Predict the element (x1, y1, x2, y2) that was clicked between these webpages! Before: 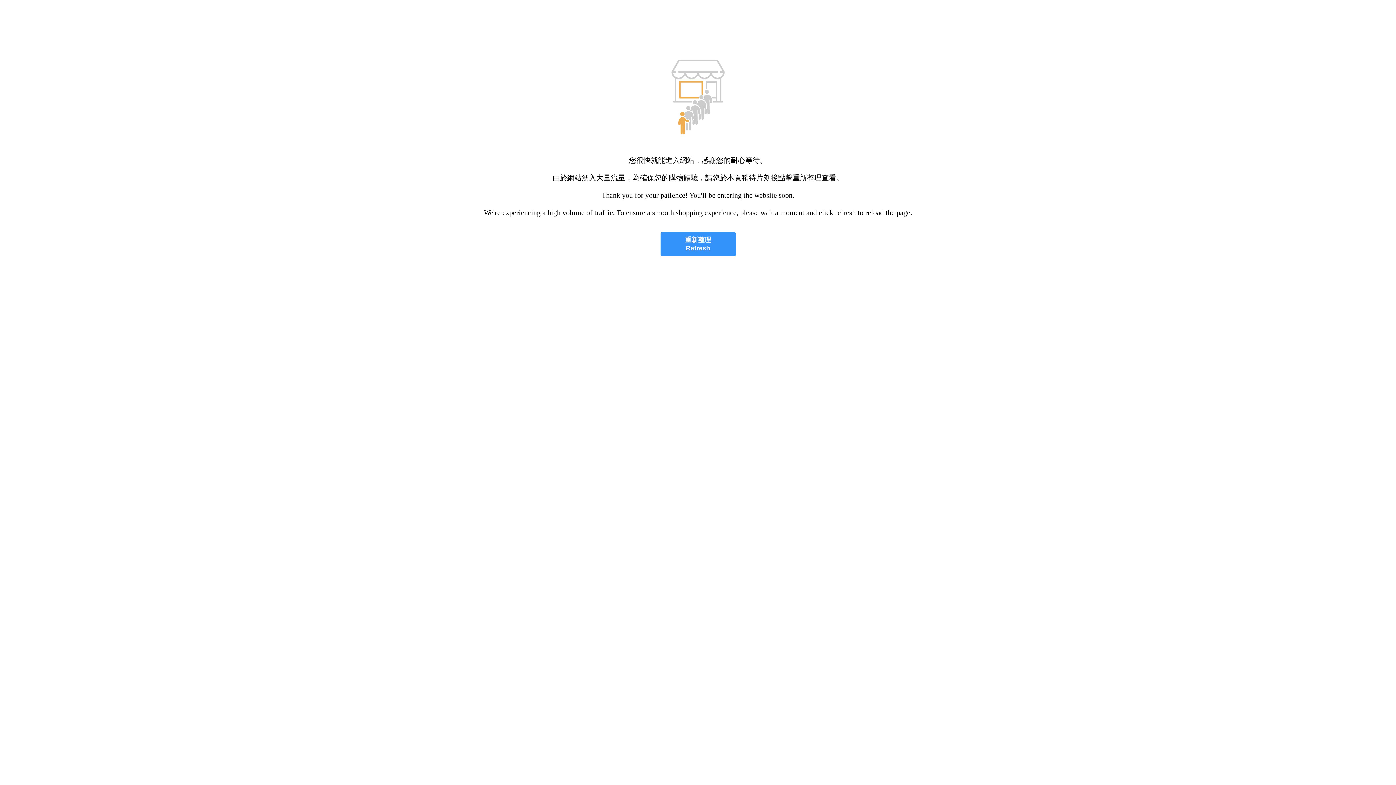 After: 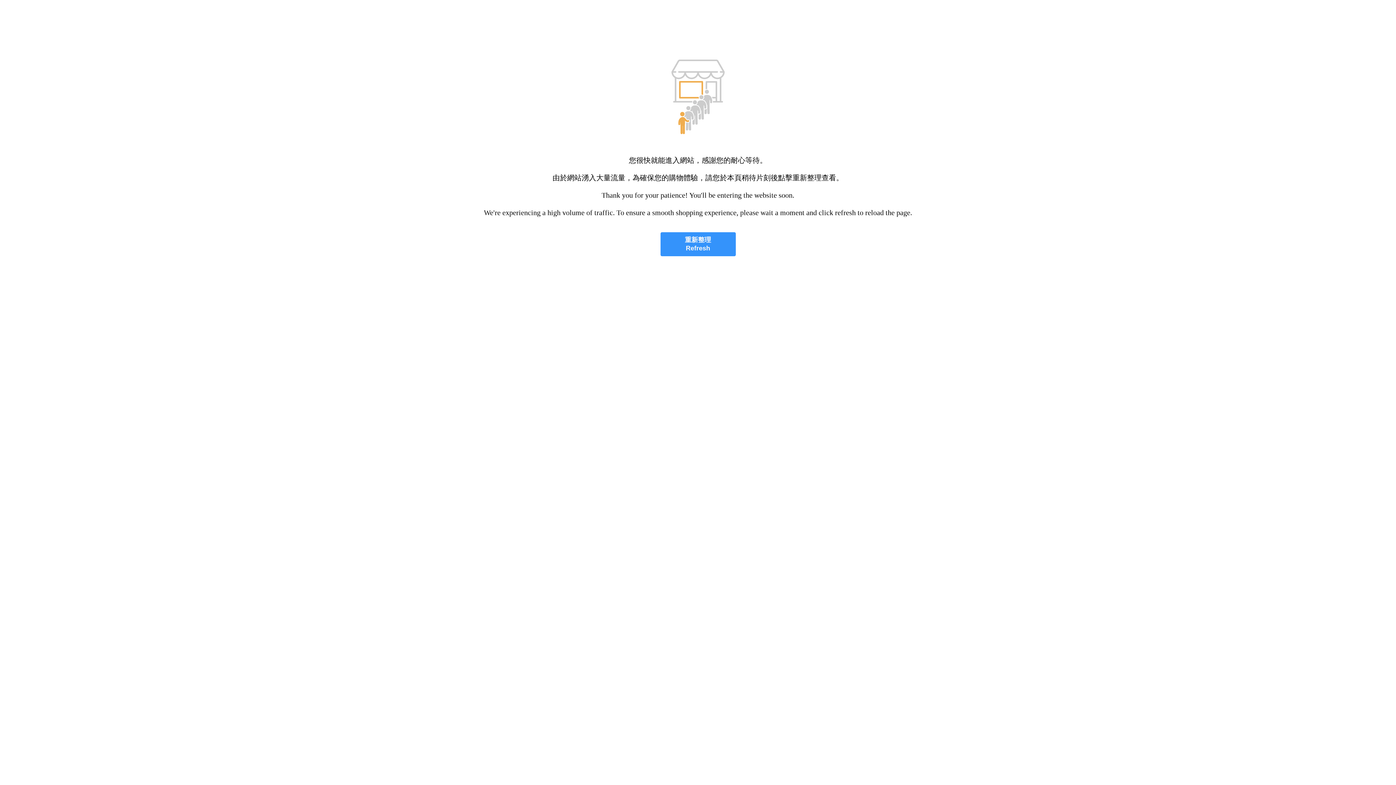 Action: bbox: (660, 232, 735, 256) label: 重新整理
Refresh